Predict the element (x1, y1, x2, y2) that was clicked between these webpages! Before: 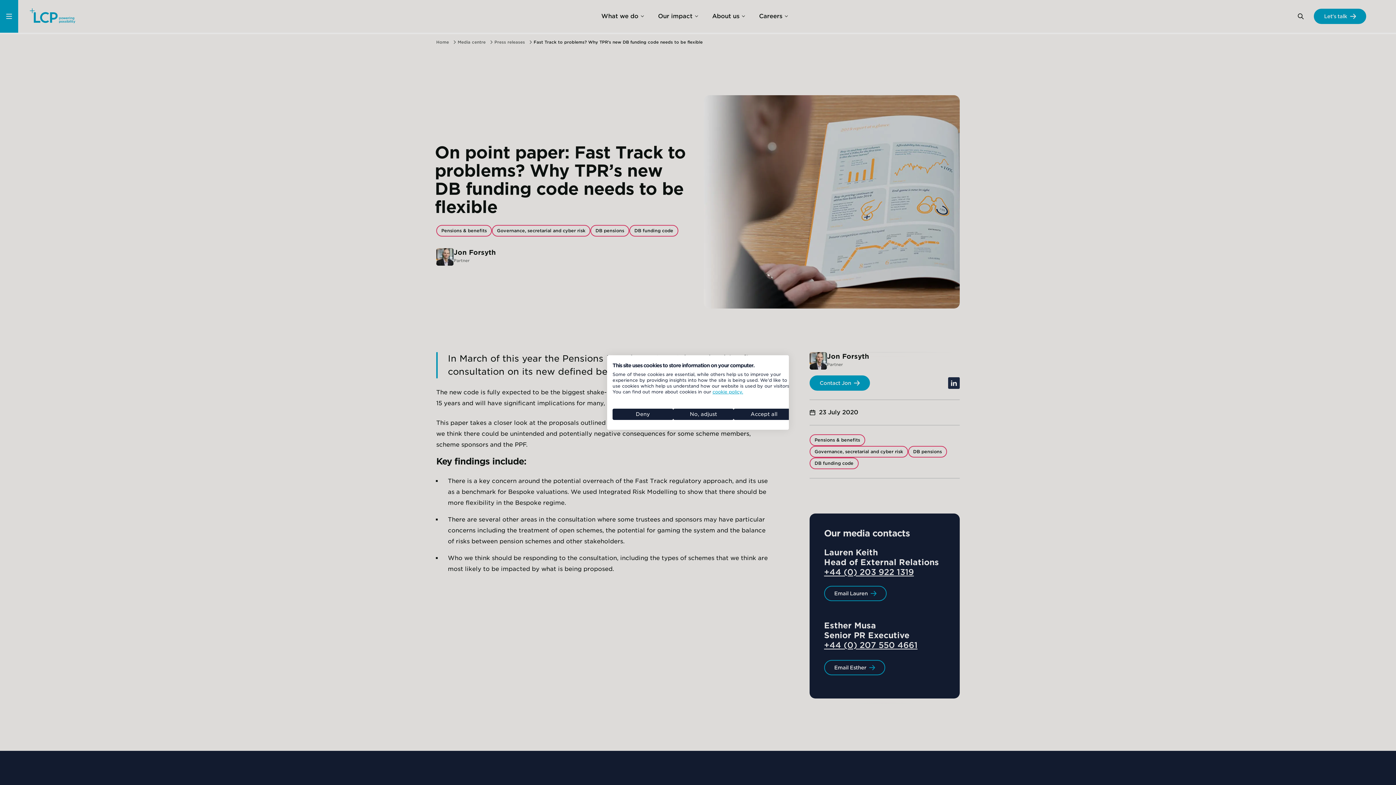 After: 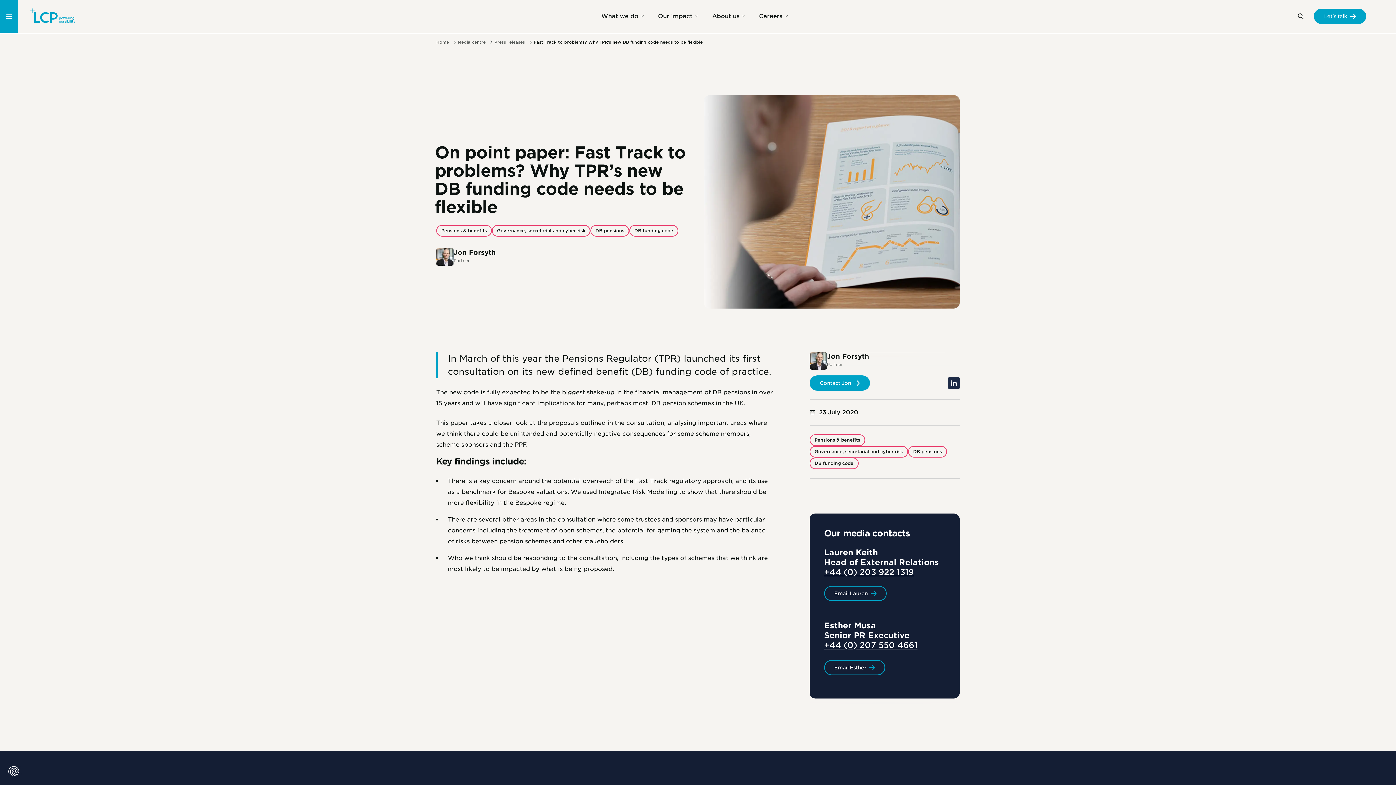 Action: label: Deny all cookies bbox: (612, 408, 673, 420)